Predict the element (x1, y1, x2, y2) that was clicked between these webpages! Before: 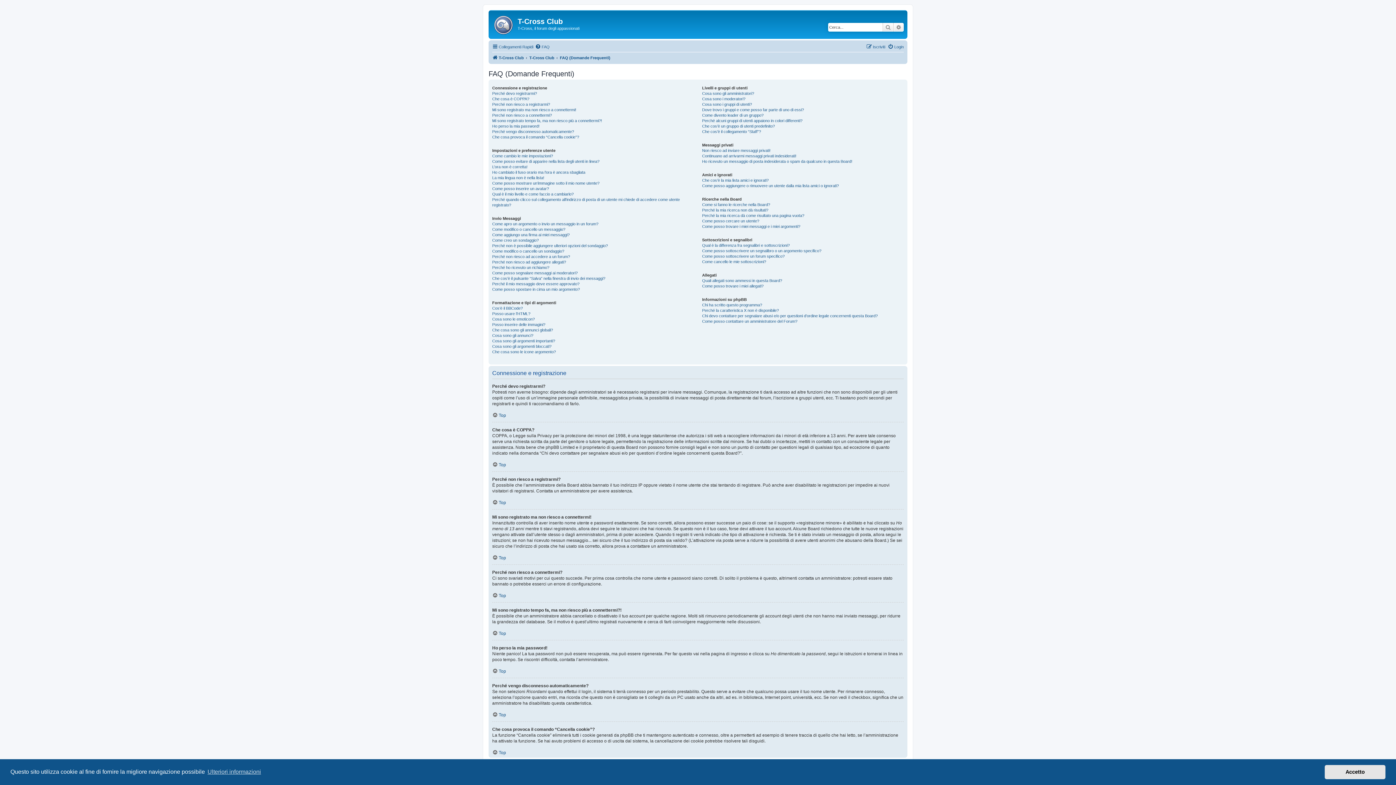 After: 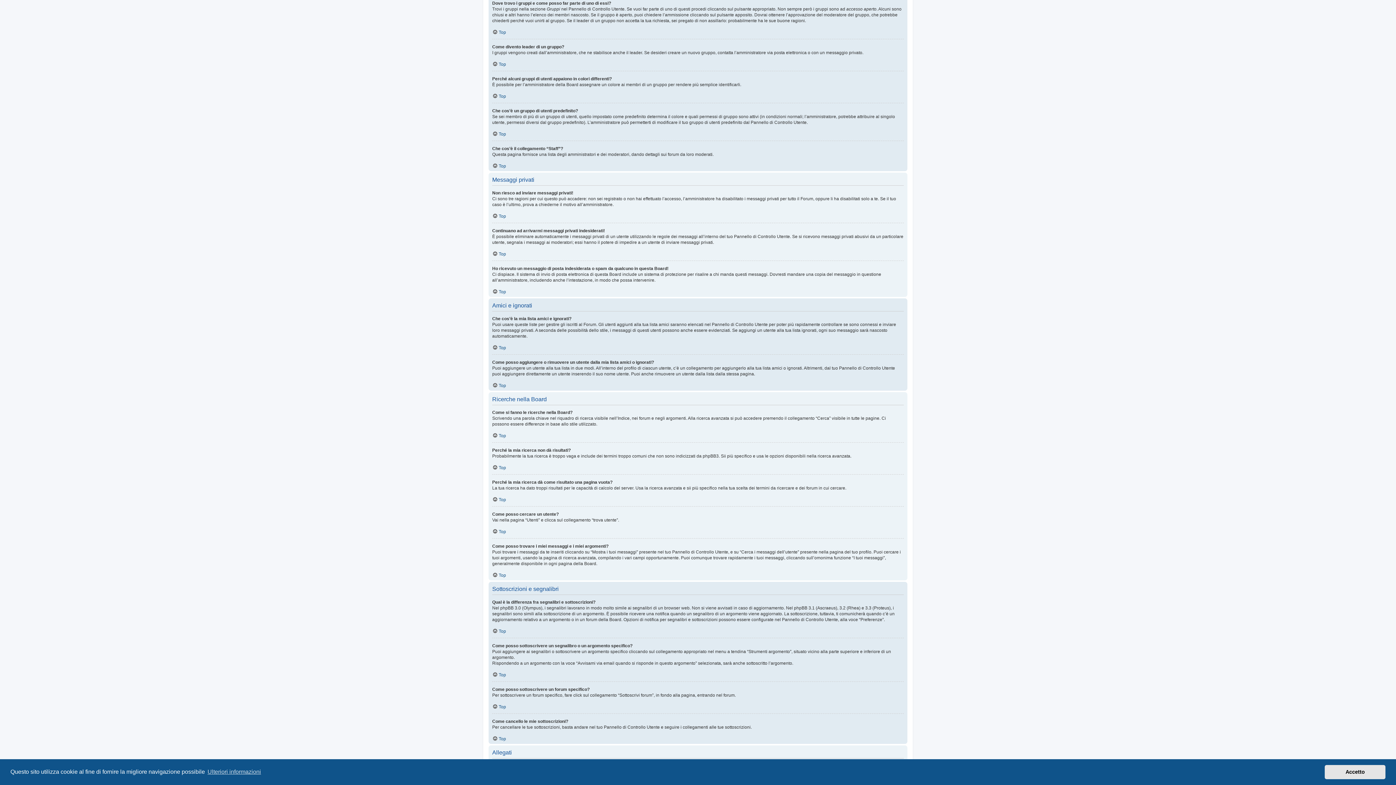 Action: label: Dove trovo i gruppi e come posso far parte di uno di essi? bbox: (702, 107, 804, 112)